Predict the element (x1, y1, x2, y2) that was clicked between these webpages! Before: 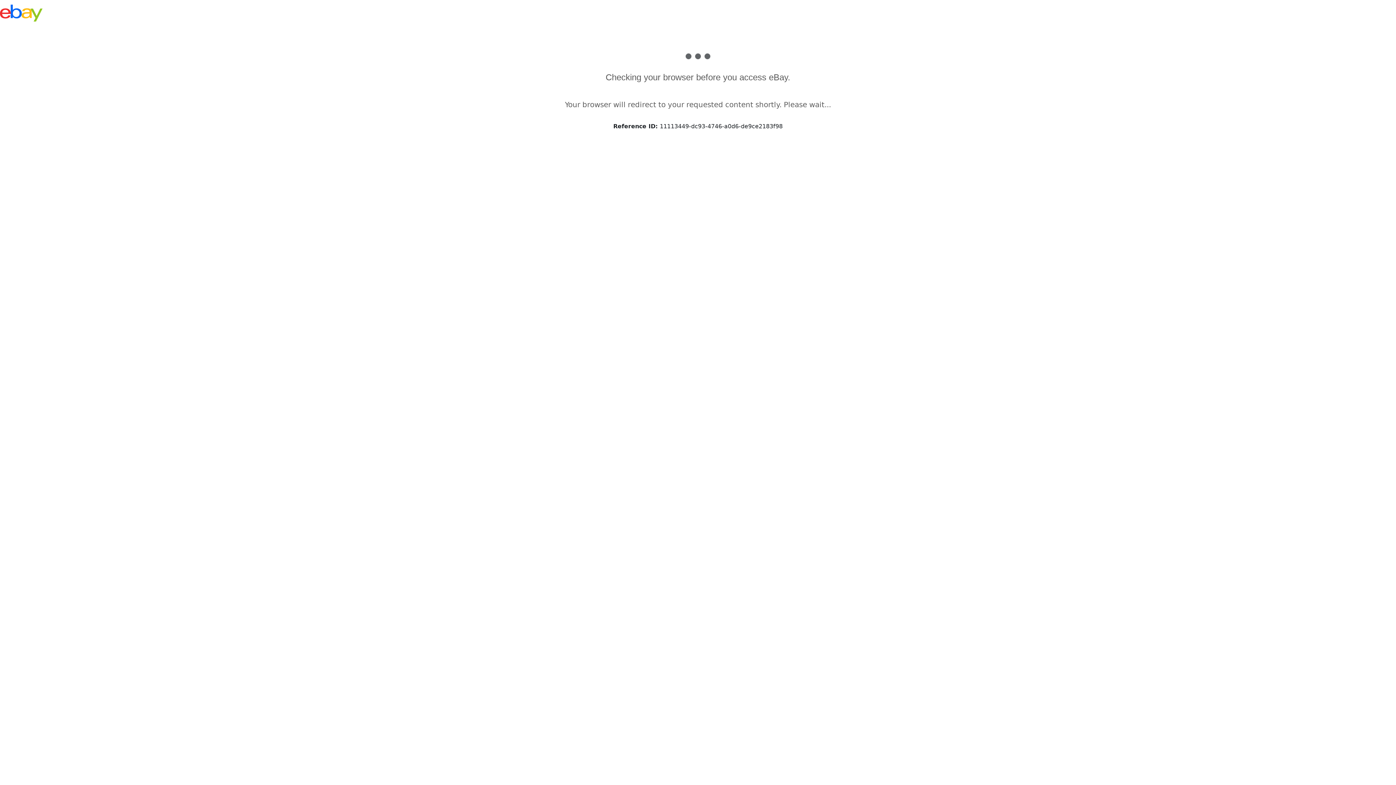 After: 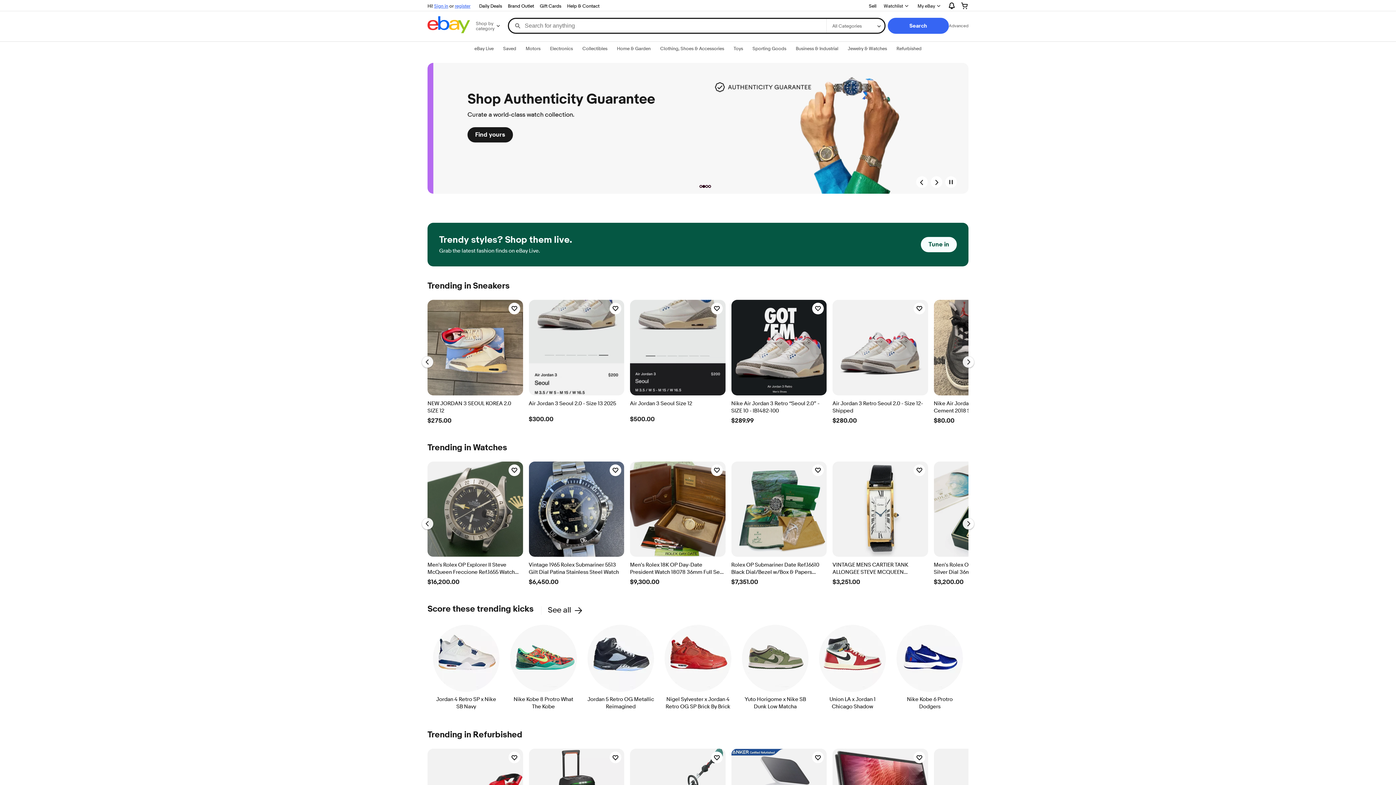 Action: bbox: (0, 4, 42, 21)